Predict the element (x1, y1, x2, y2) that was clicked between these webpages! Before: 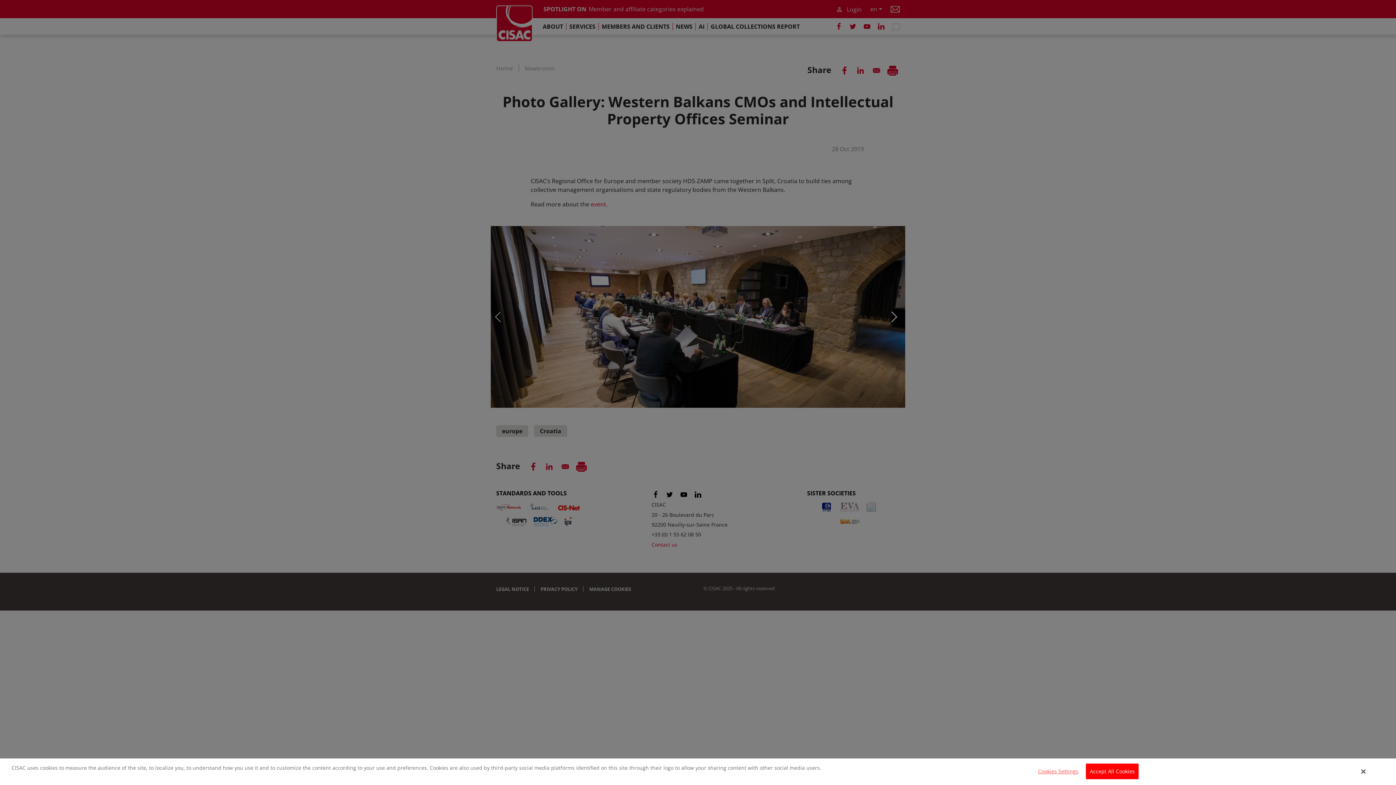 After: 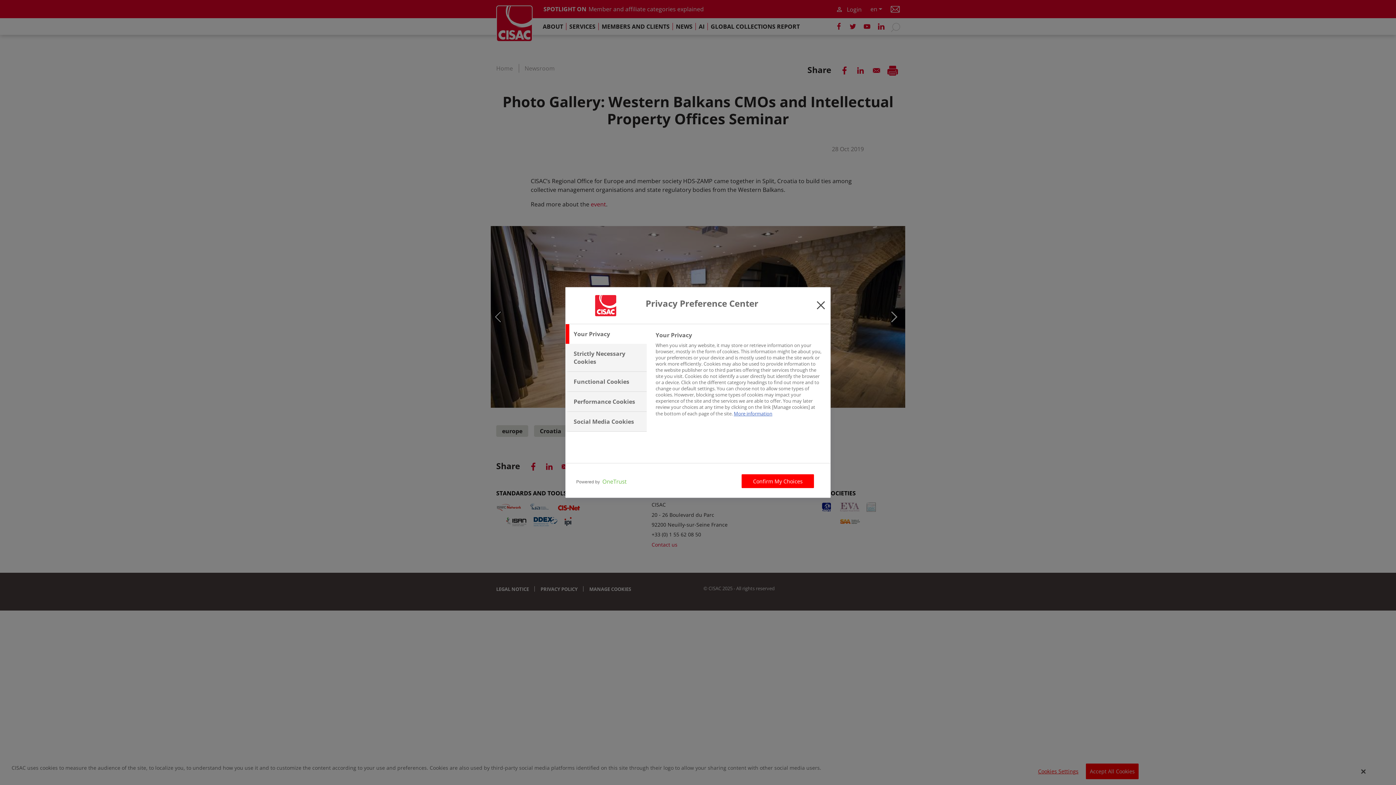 Action: bbox: (1034, 764, 1079, 779) label: Cookies Settings